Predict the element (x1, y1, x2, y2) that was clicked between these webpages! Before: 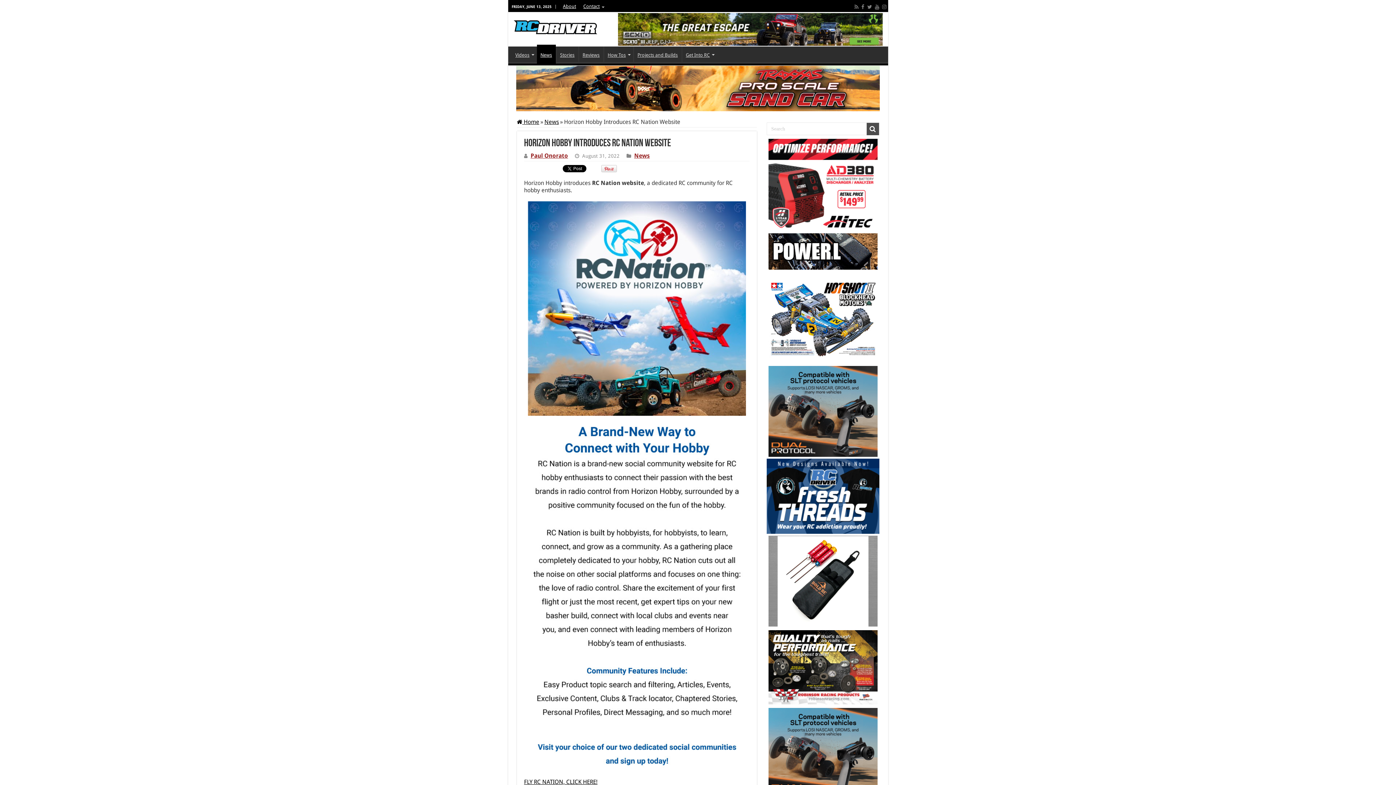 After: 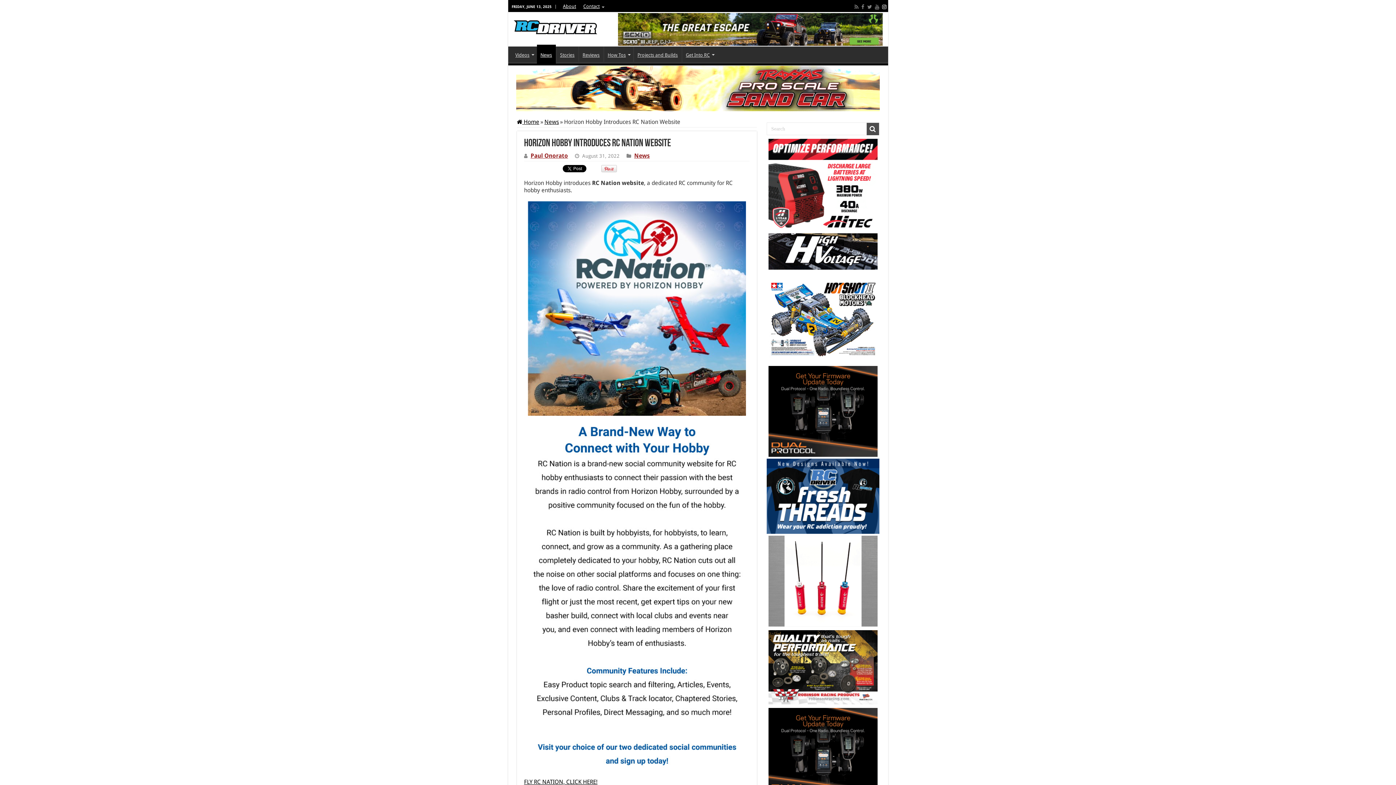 Action: bbox: (881, 2, 887, 11)